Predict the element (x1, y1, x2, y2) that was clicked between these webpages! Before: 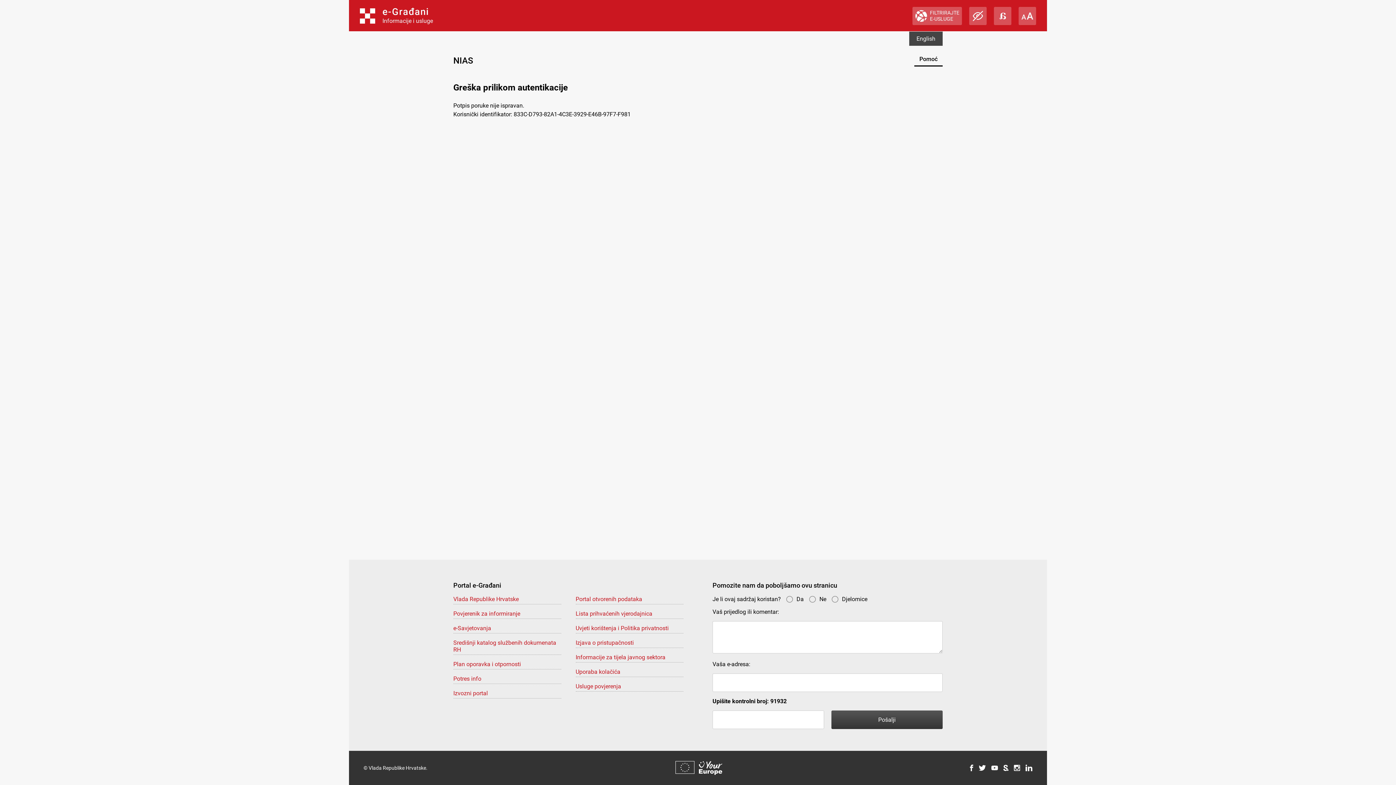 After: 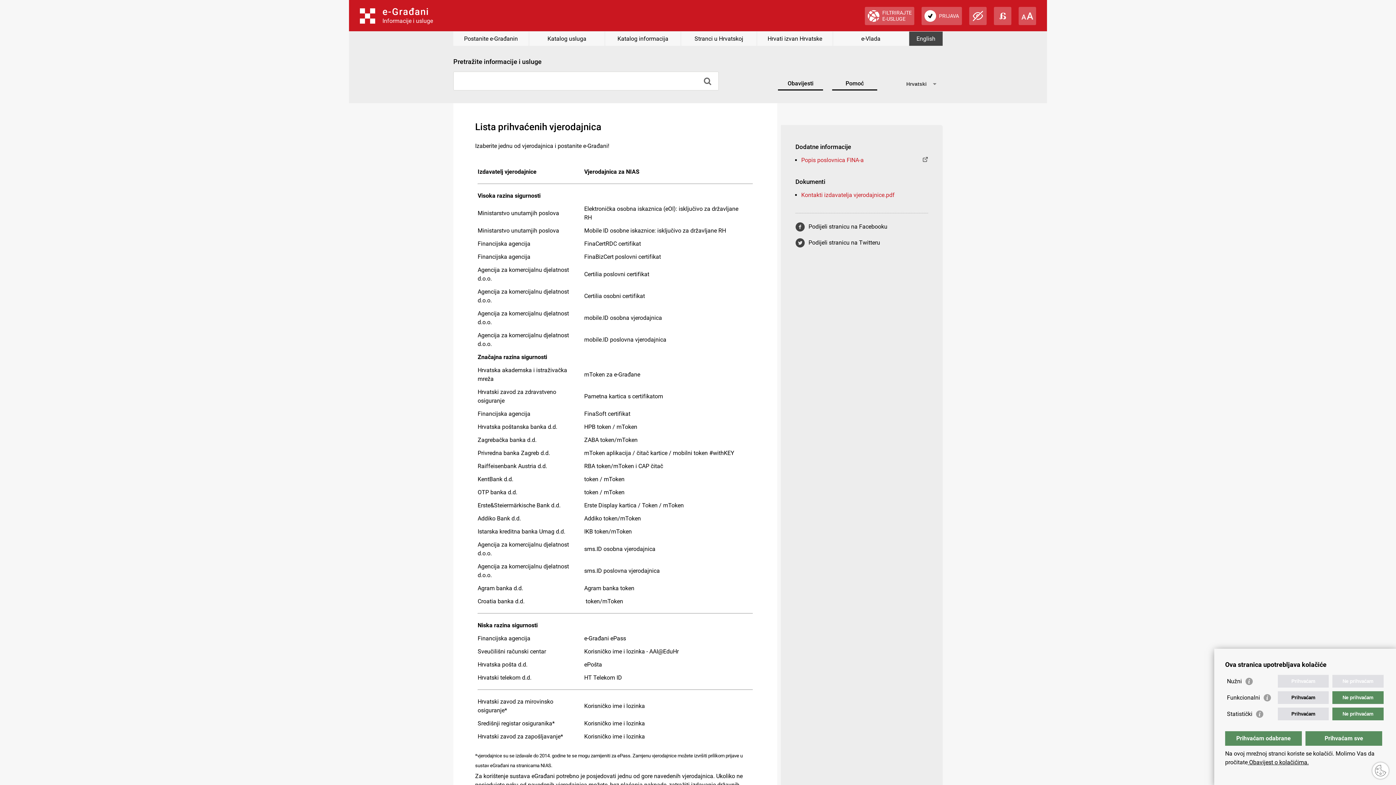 Action: label: Lista prihvaćenih vjerodajnica bbox: (575, 610, 652, 617)